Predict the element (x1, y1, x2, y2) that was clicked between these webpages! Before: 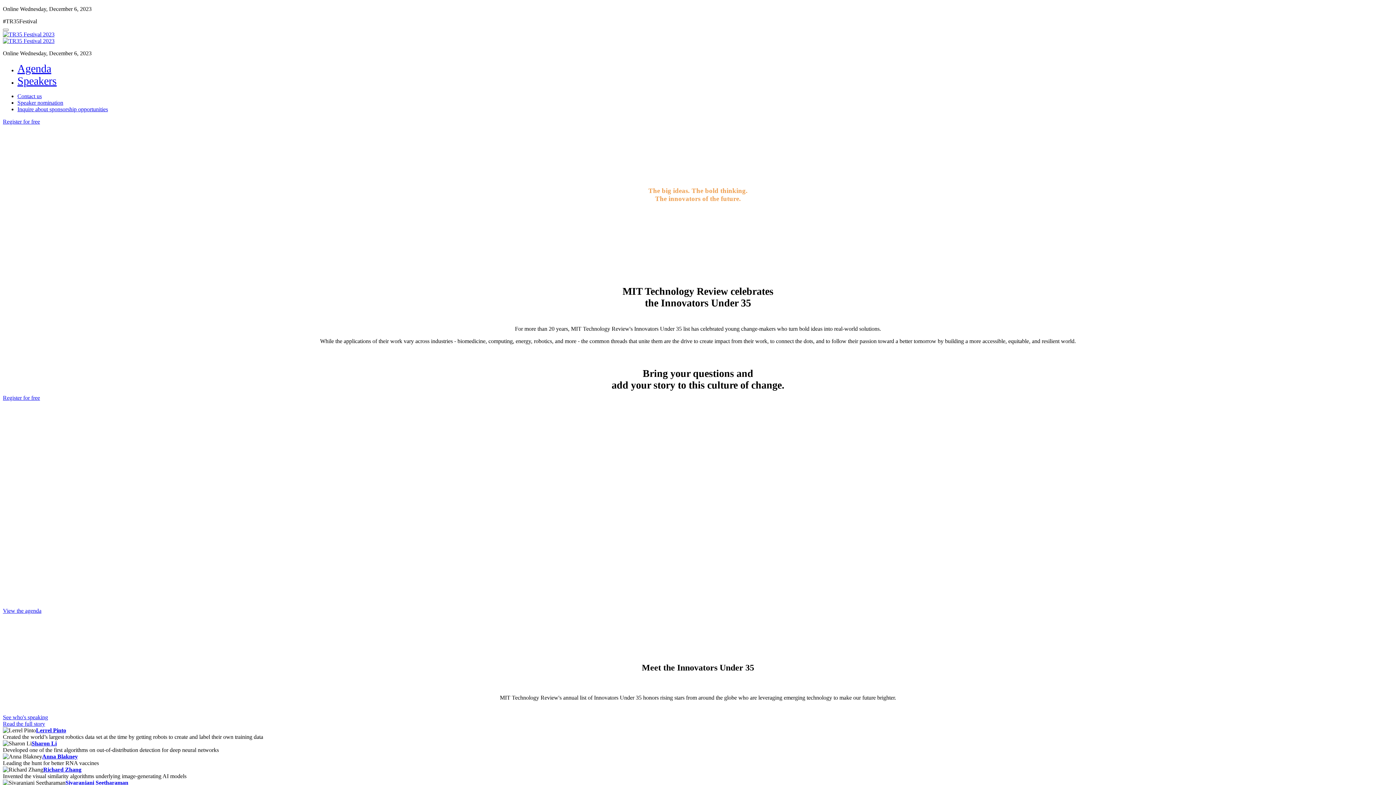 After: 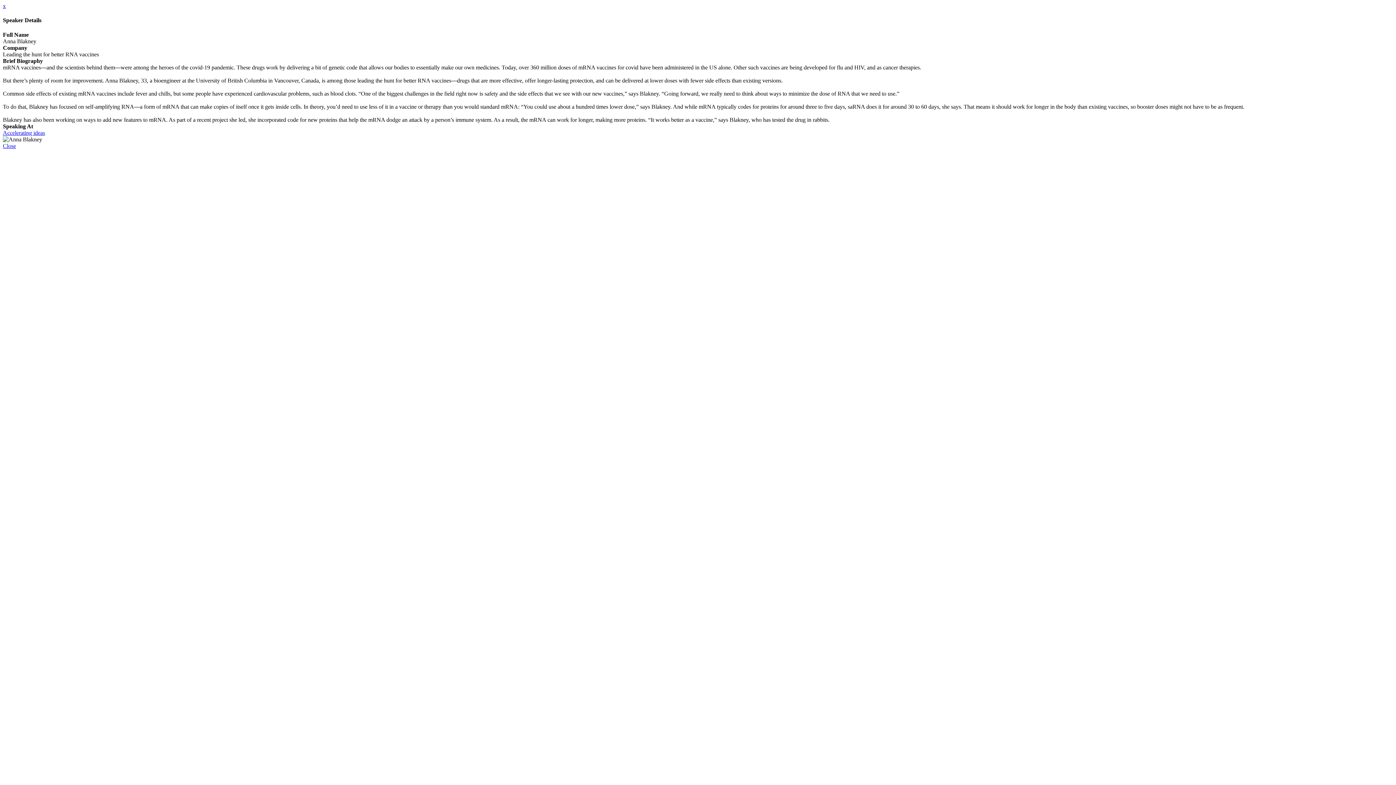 Action: bbox: (42, 753, 77, 759) label: Anna Blakney